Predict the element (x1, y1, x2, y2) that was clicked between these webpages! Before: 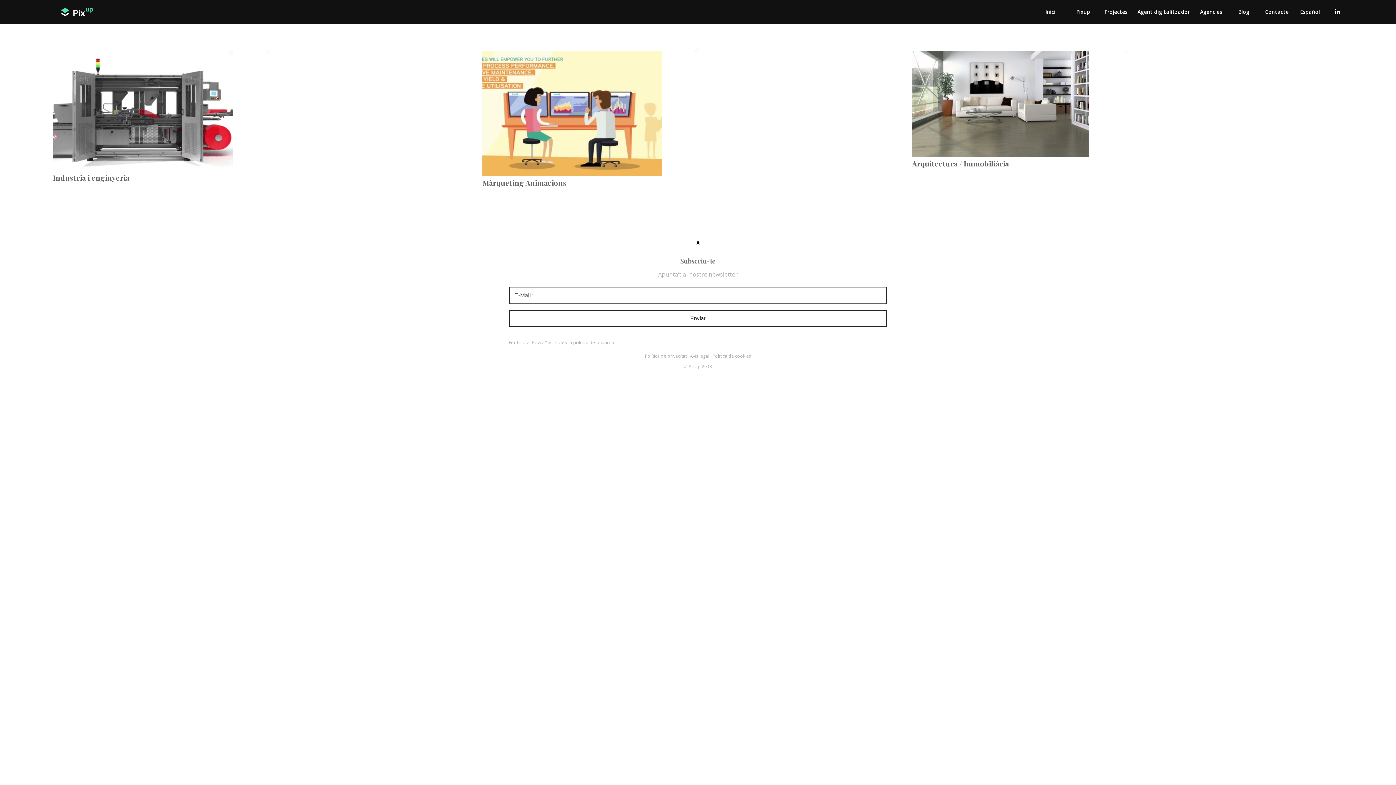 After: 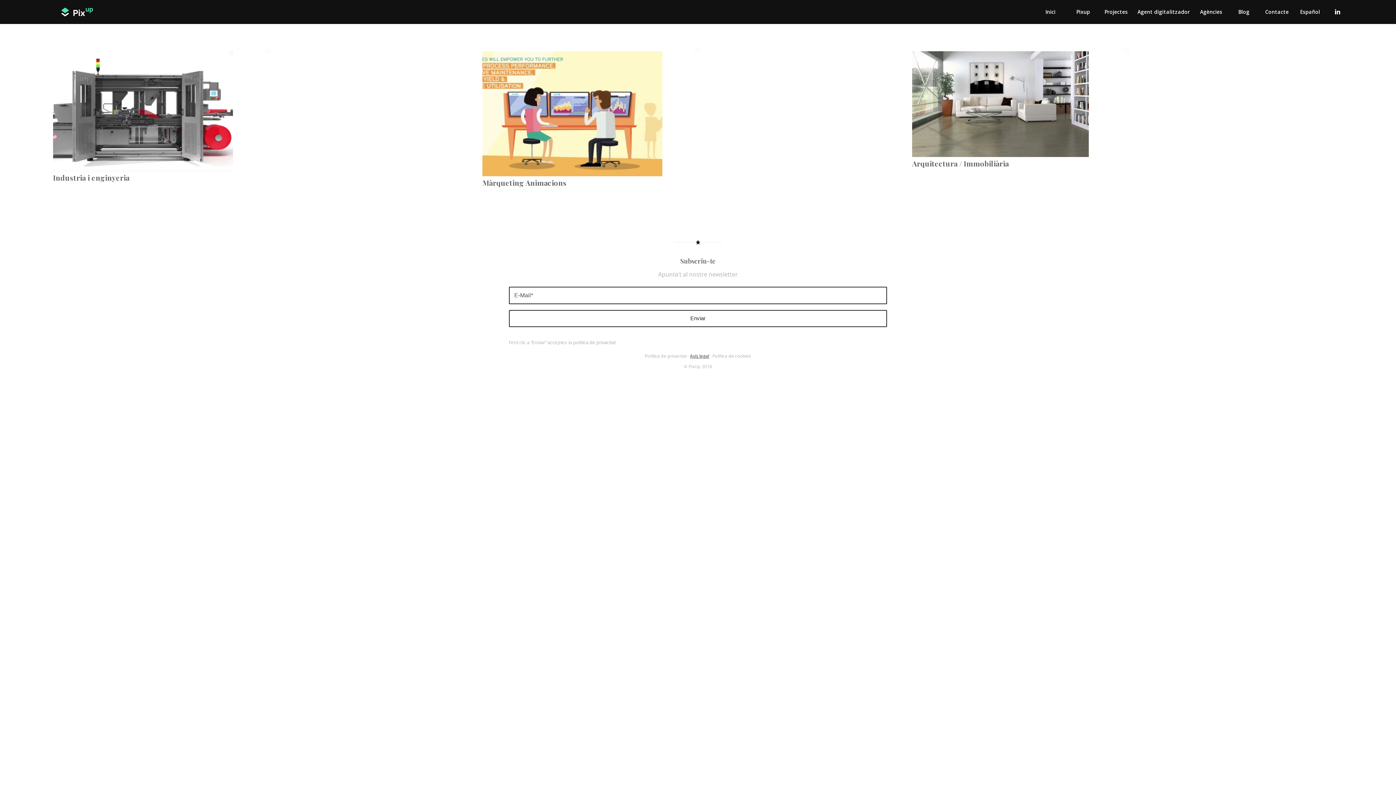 Action: label: Avís legal bbox: (690, 353, 709, 359)